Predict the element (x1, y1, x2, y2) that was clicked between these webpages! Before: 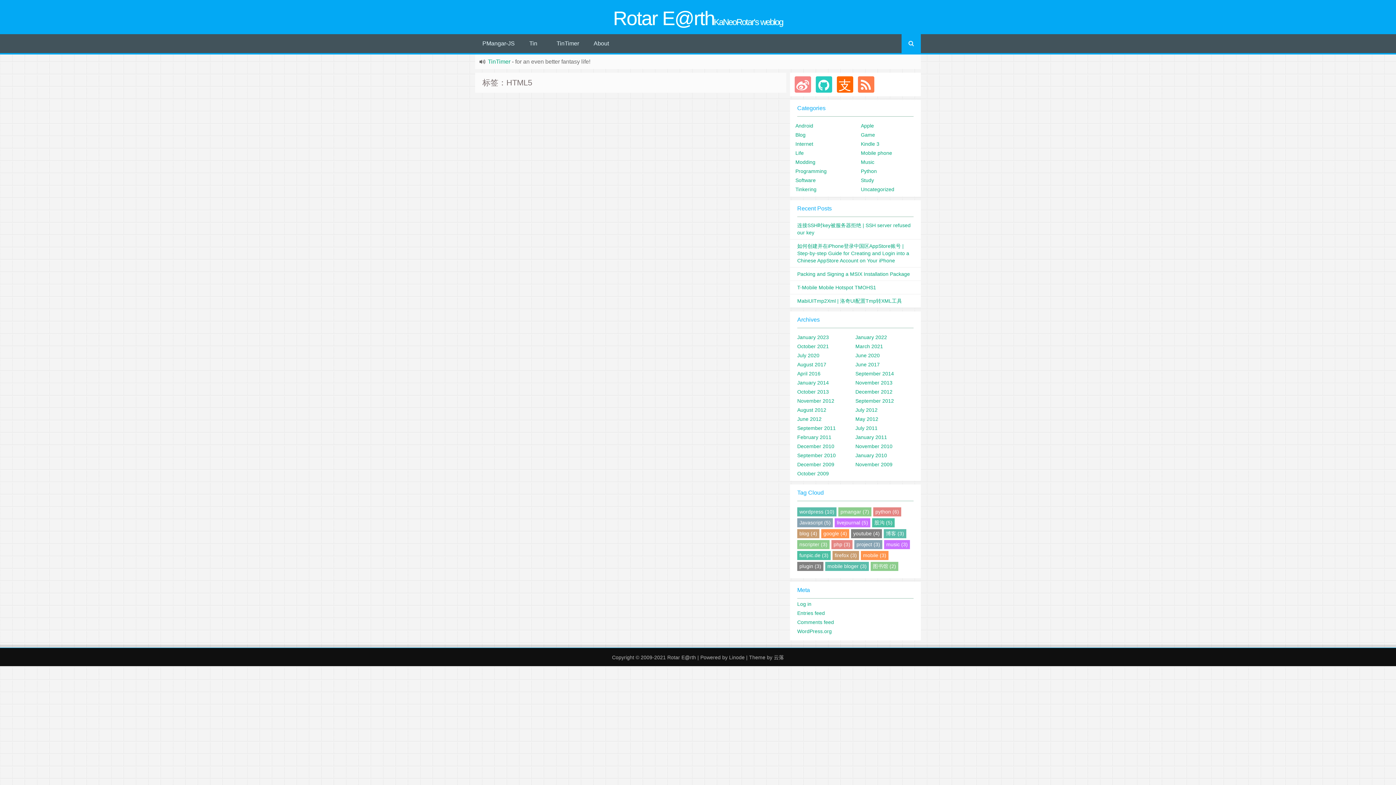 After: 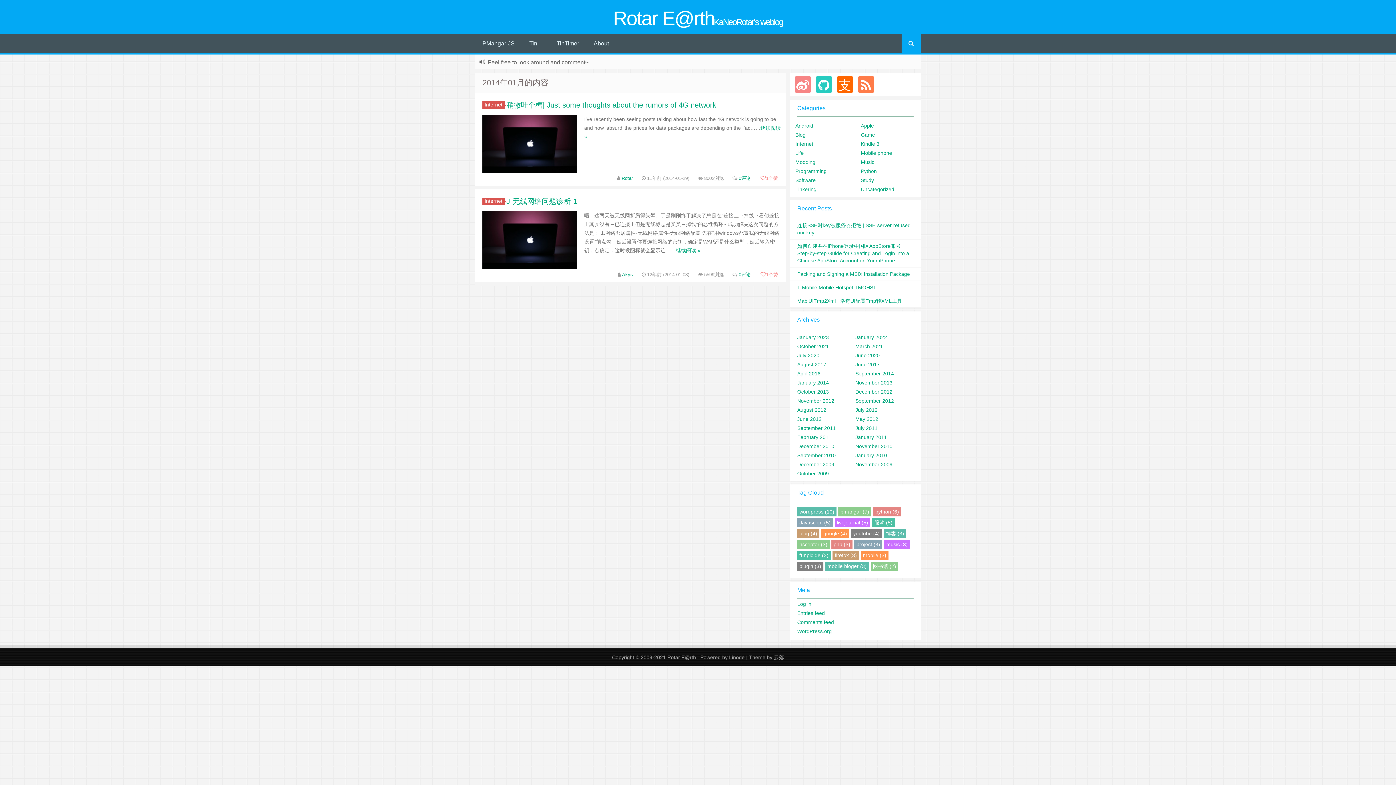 Action: label: January 2014 bbox: (797, 380, 829, 385)